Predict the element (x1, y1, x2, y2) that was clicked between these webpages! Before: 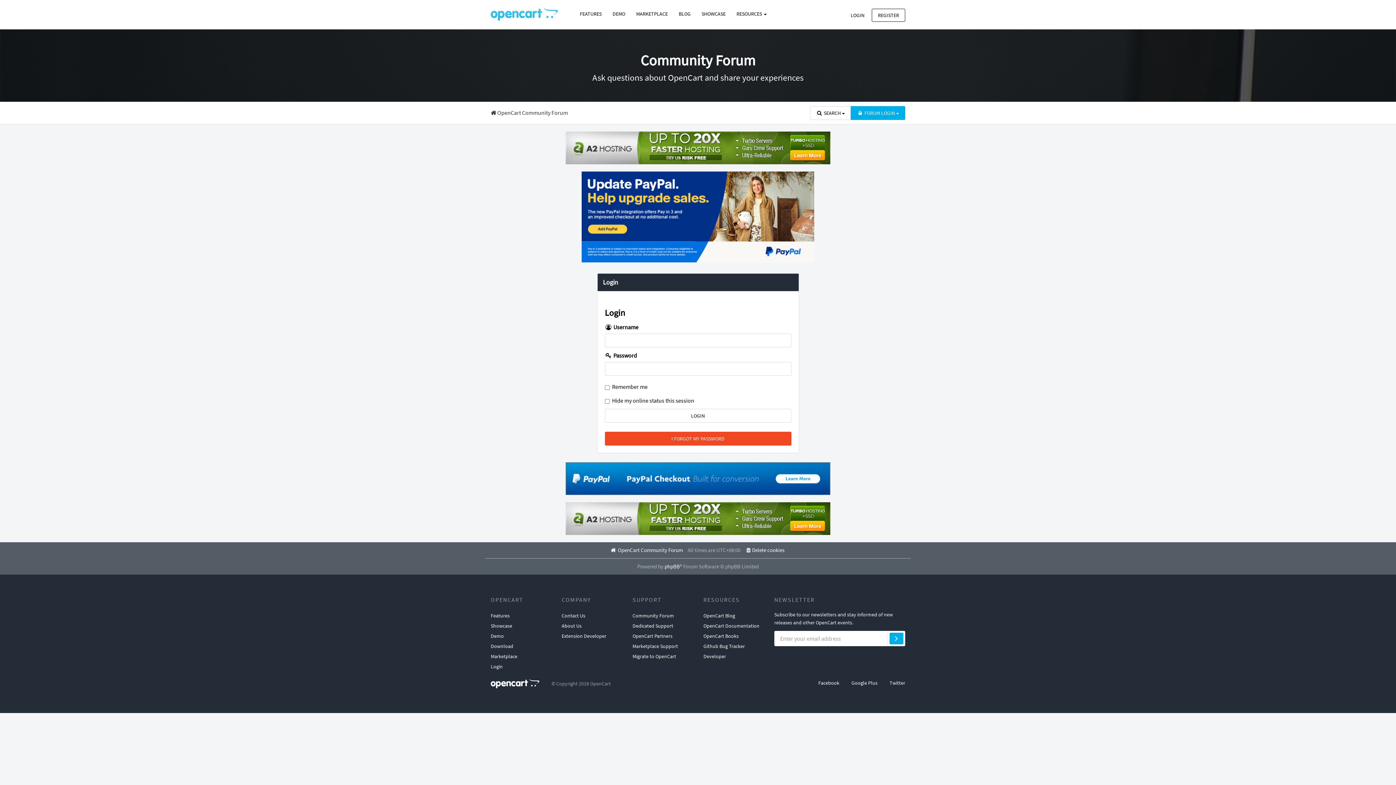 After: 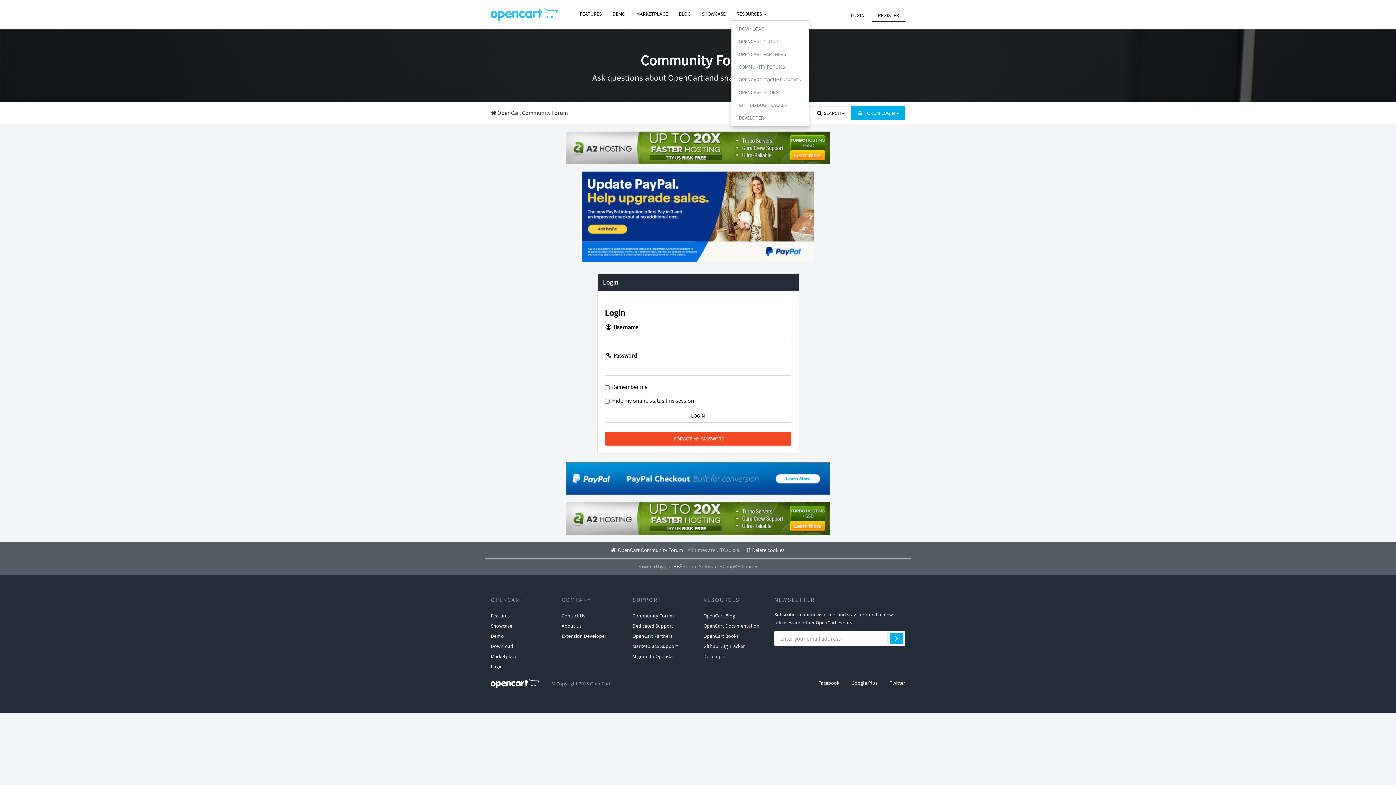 Action: label: RESOURCES  bbox: (731, 7, 772, 20)